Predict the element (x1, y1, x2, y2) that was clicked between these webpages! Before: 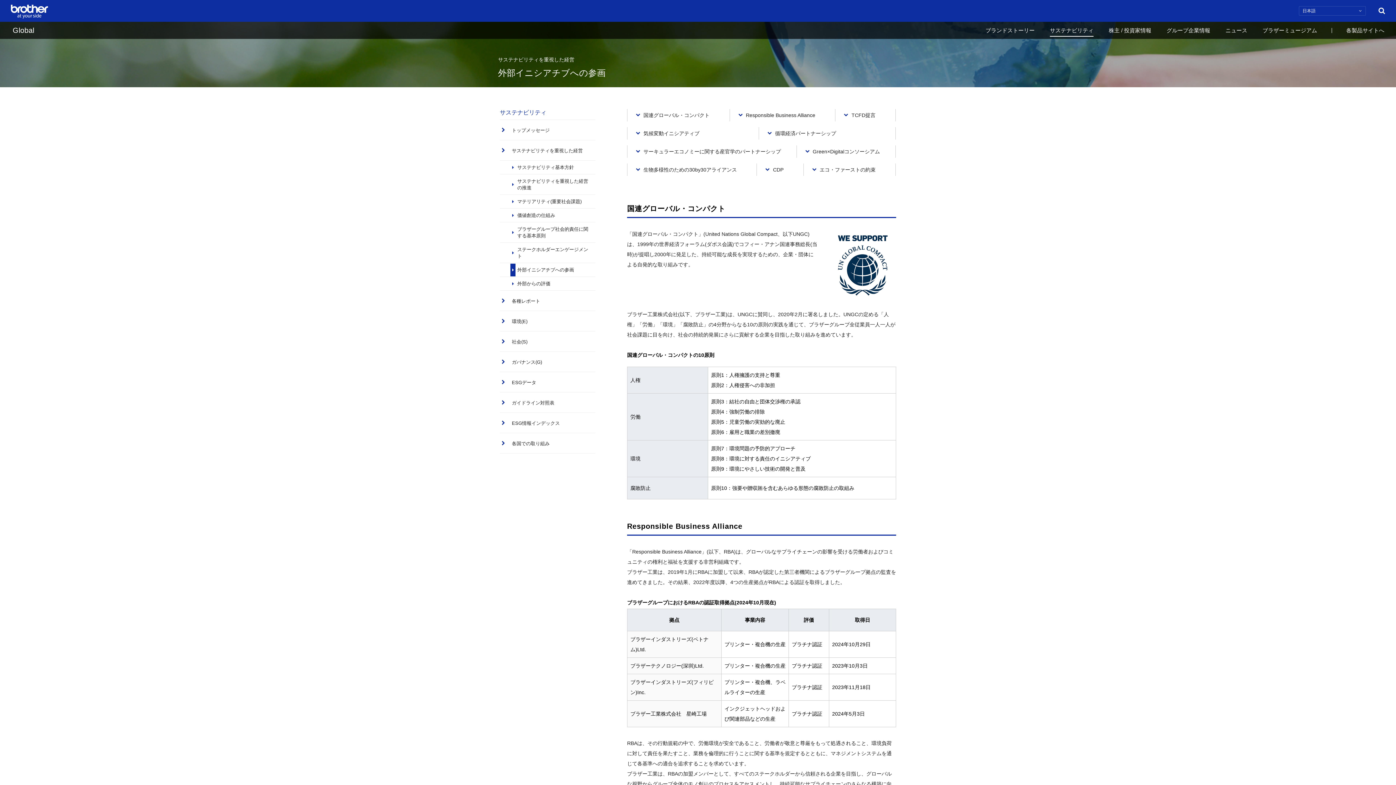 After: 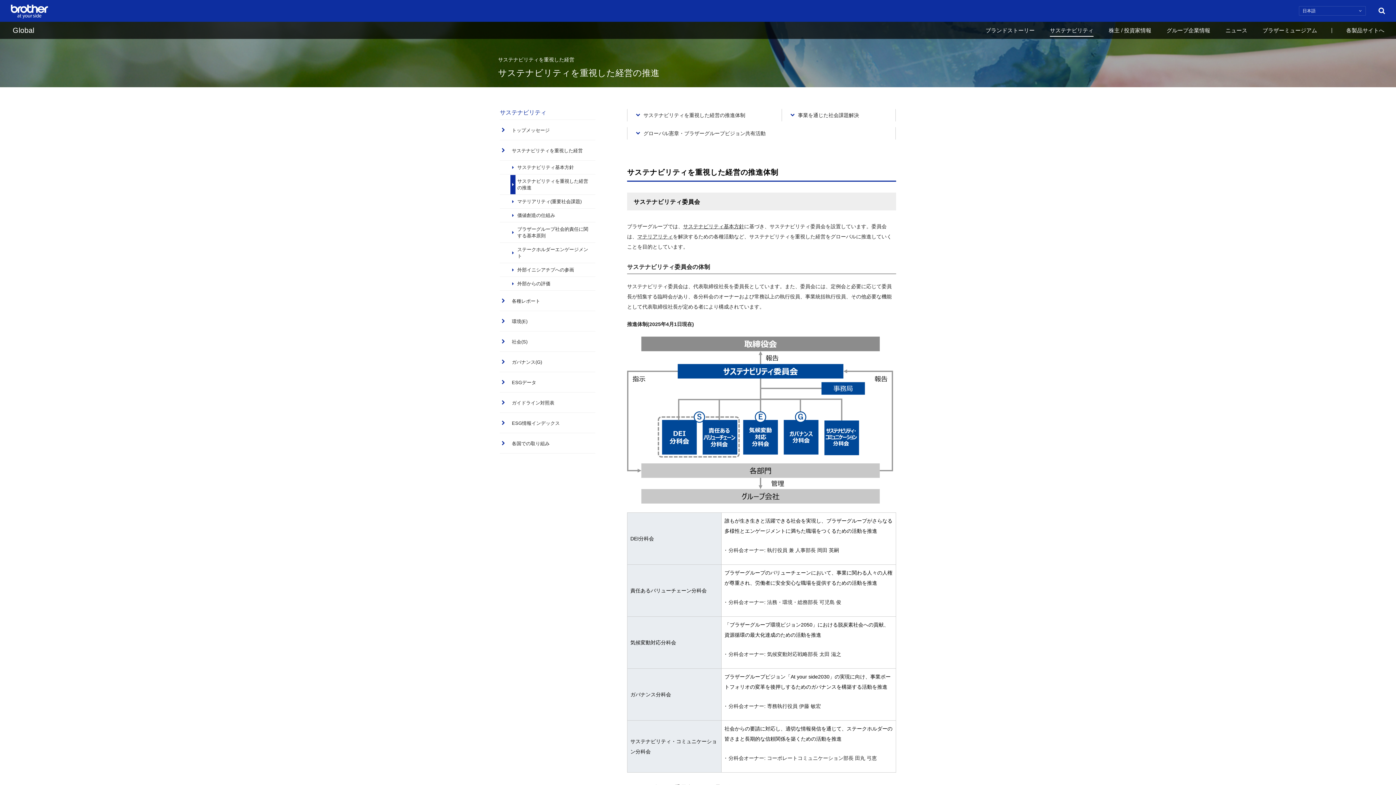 Action: label: サステナビリティを重視した経営の推進 bbox: (500, 174, 595, 194)